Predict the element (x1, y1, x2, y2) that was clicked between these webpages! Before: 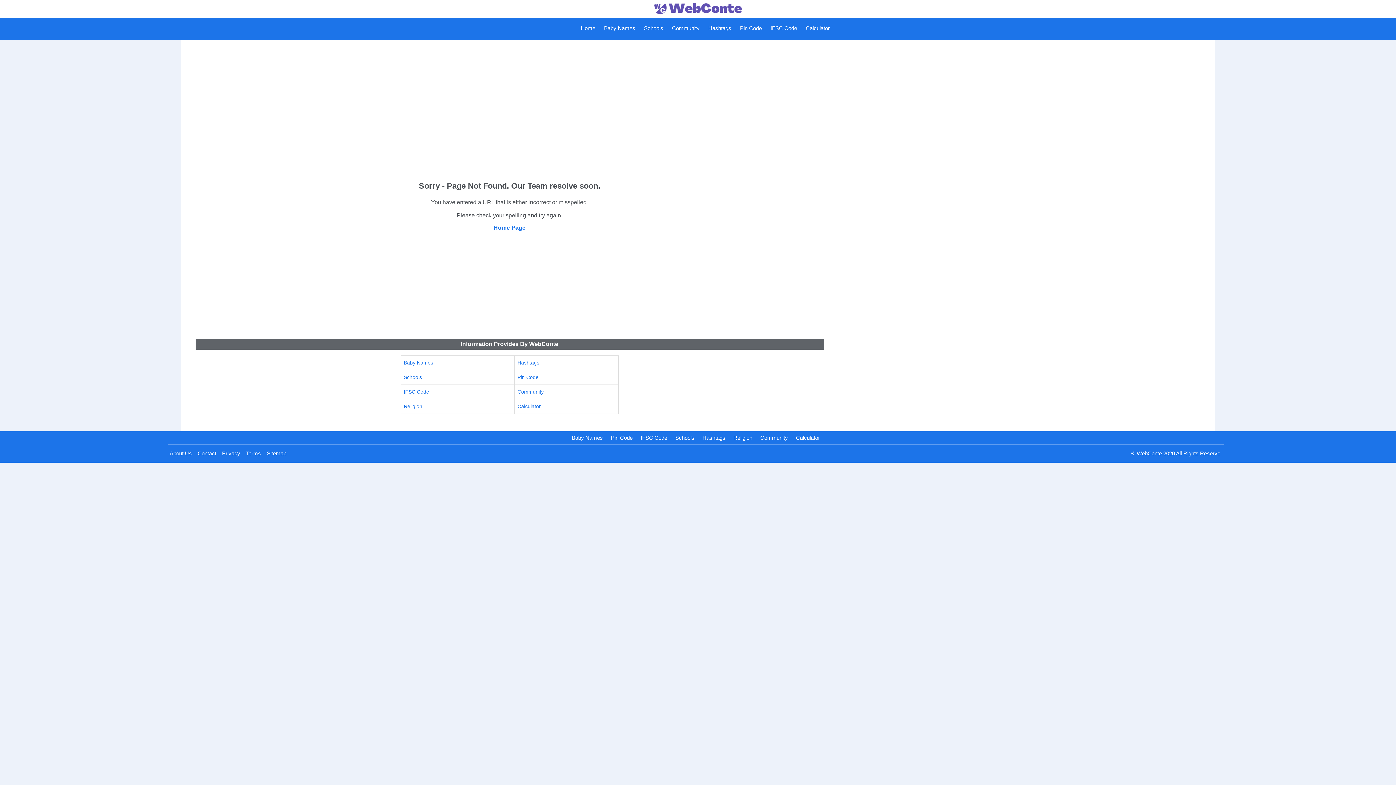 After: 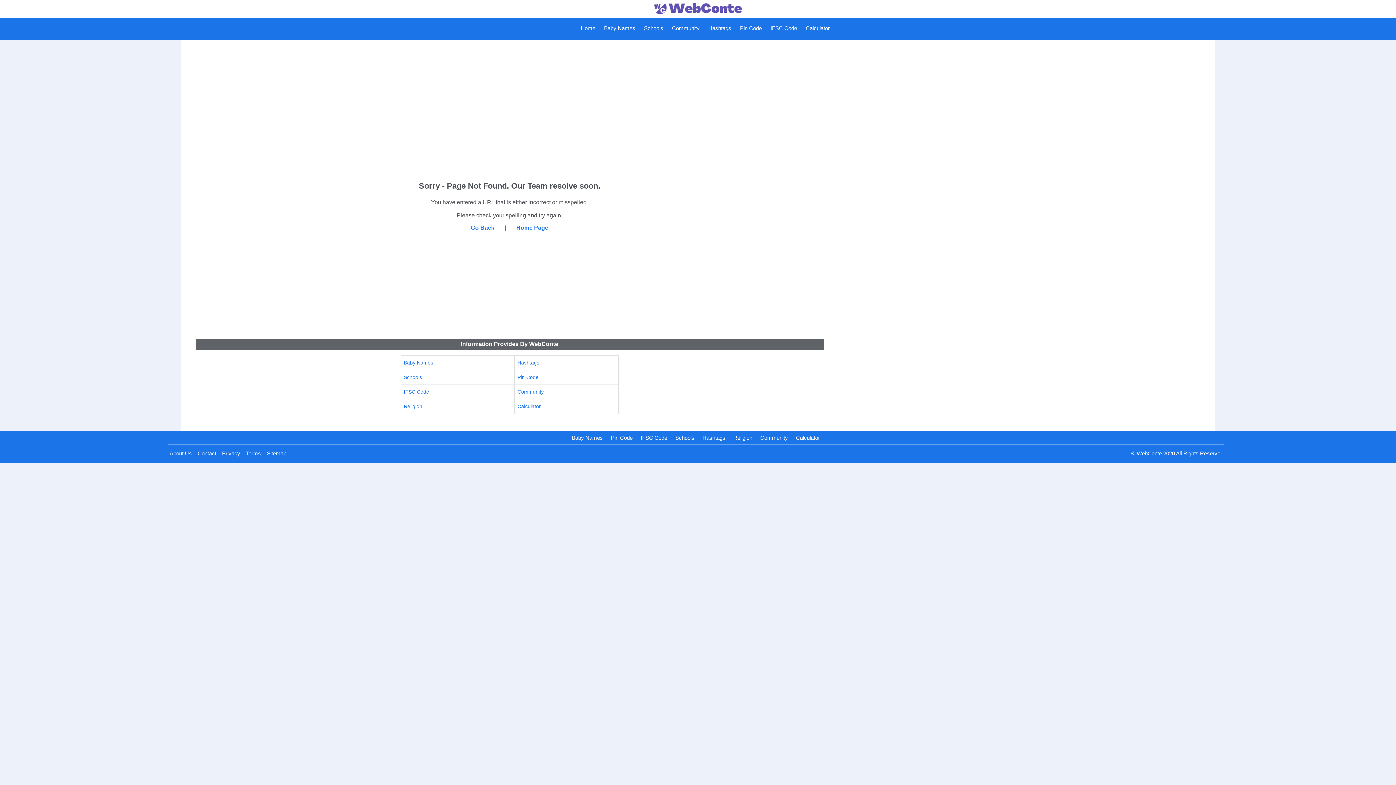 Action: label: Calculator bbox: (792, 431, 823, 444)